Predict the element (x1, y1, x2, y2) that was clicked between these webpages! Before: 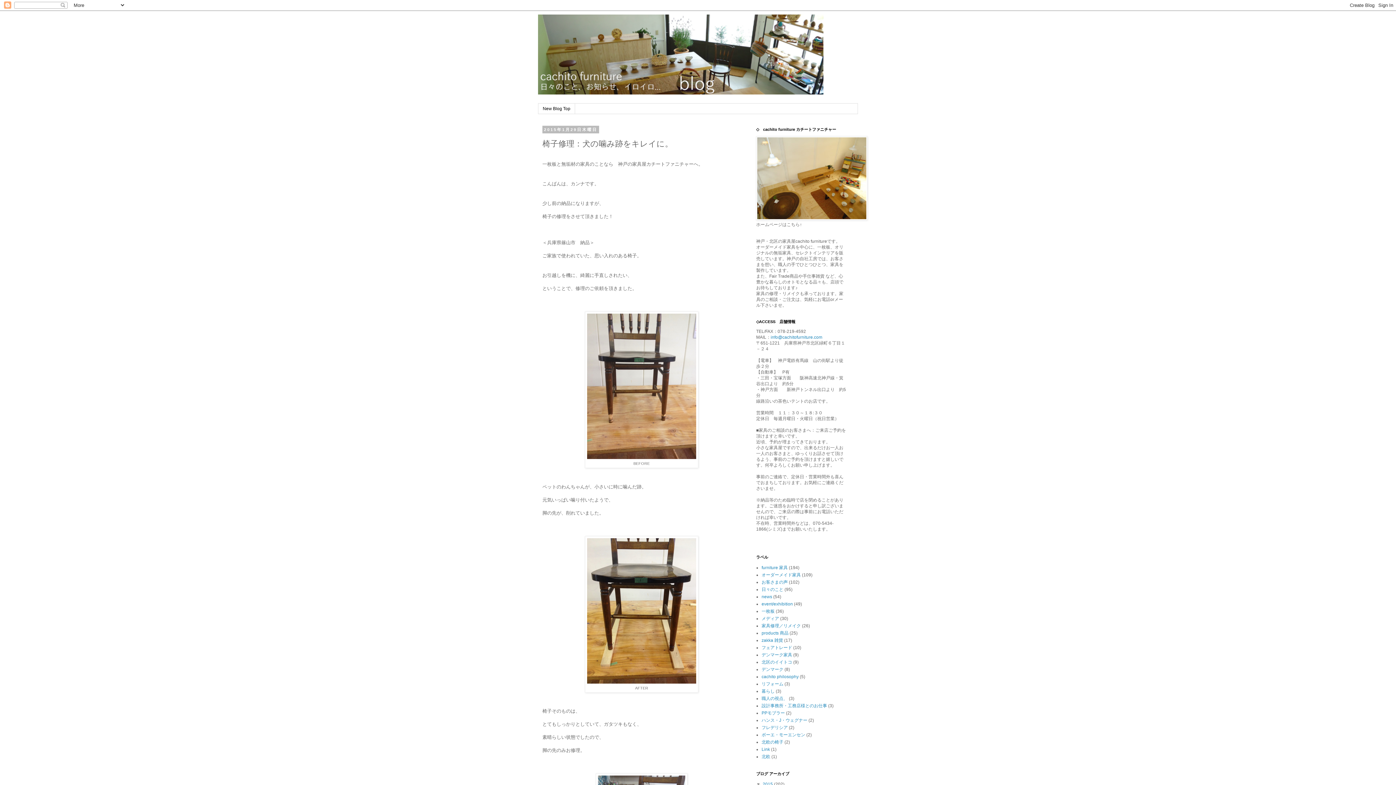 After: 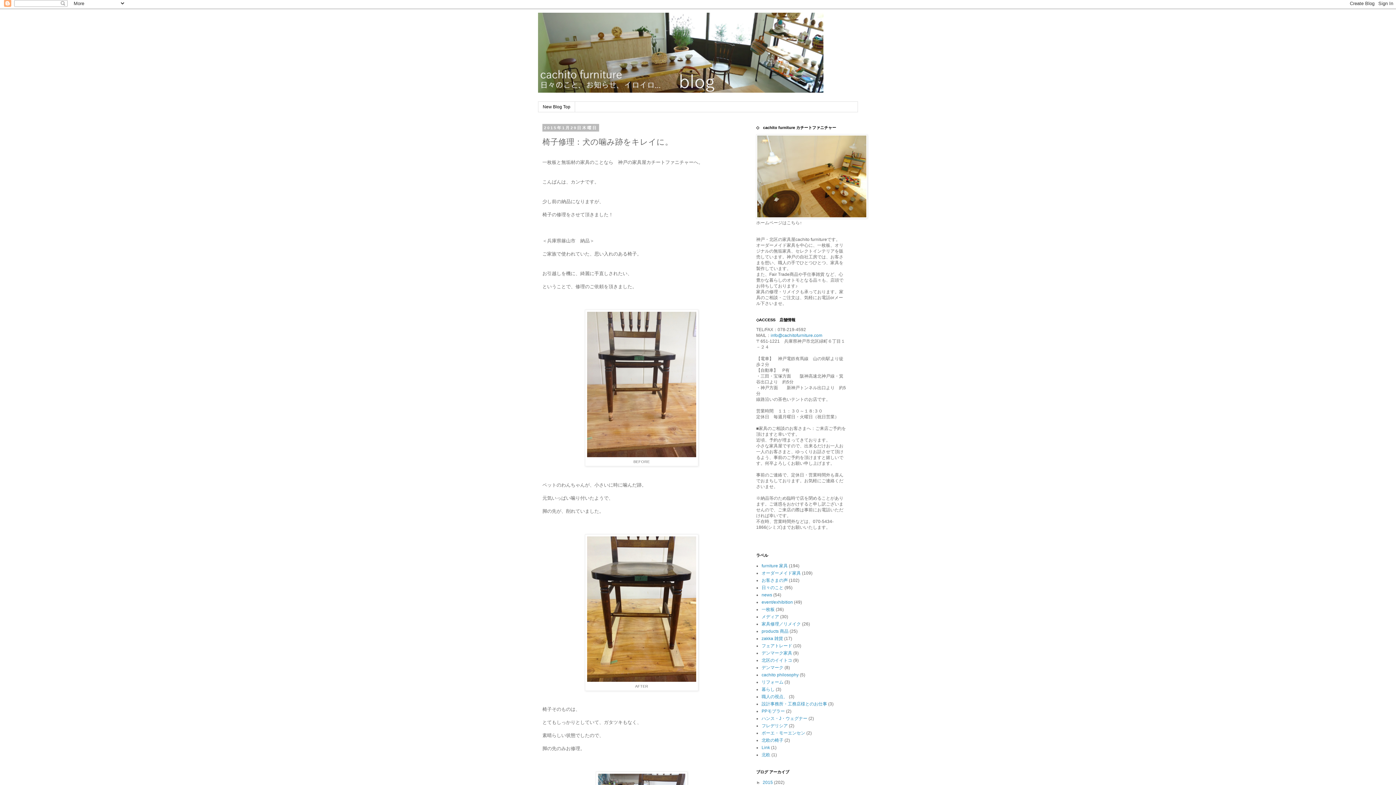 Action: bbox: (756, 782, 762, 787) label: ▼  